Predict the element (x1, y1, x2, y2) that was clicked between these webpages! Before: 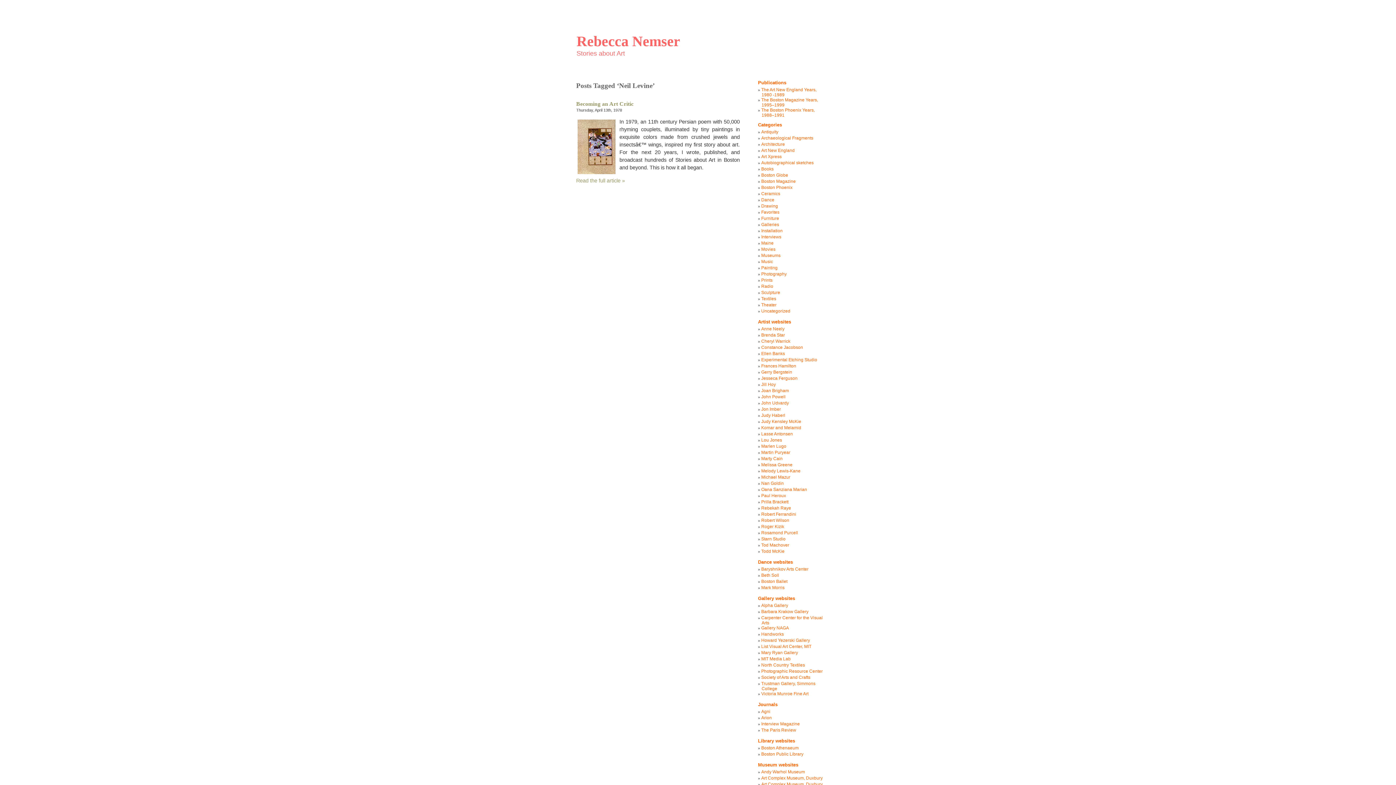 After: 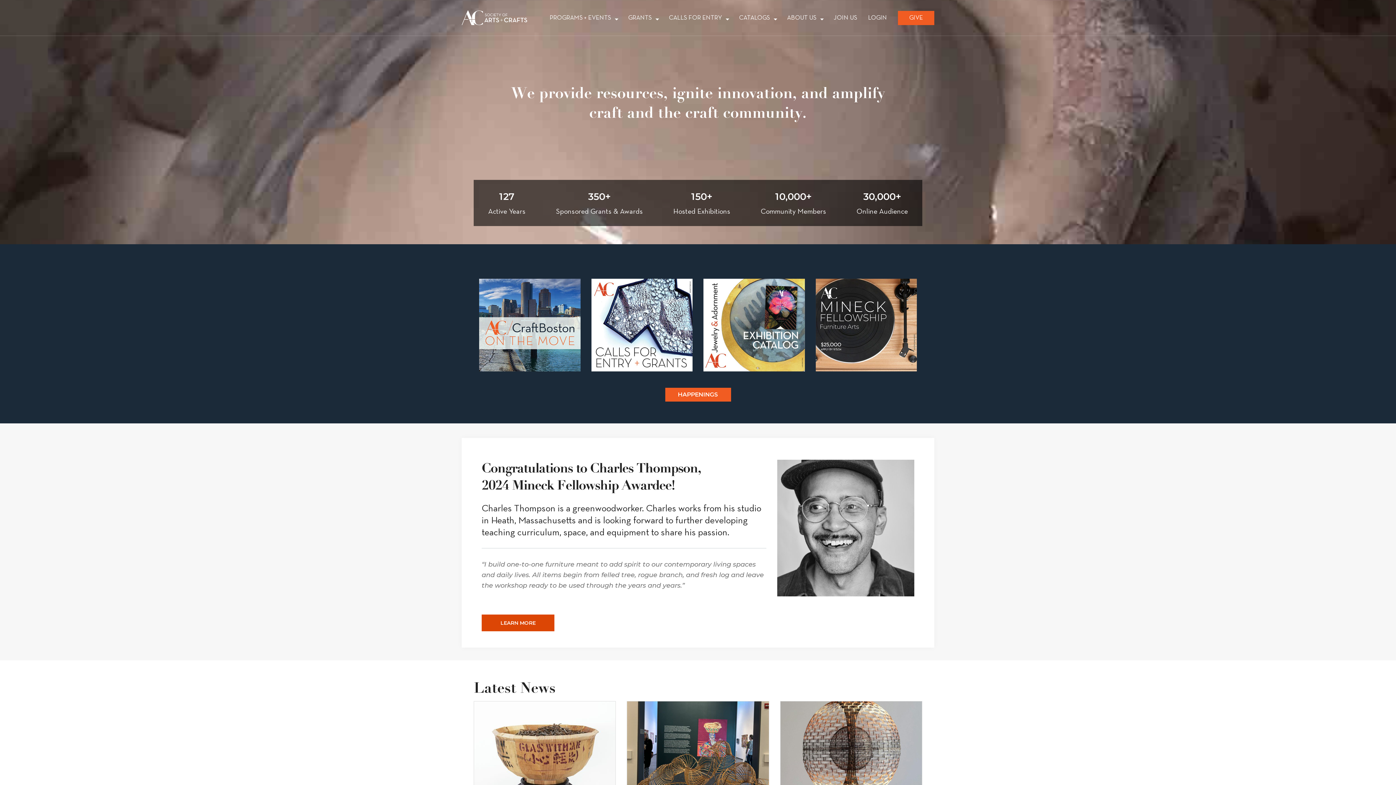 Action: label: Society of Arts and Crafts bbox: (761, 675, 810, 680)